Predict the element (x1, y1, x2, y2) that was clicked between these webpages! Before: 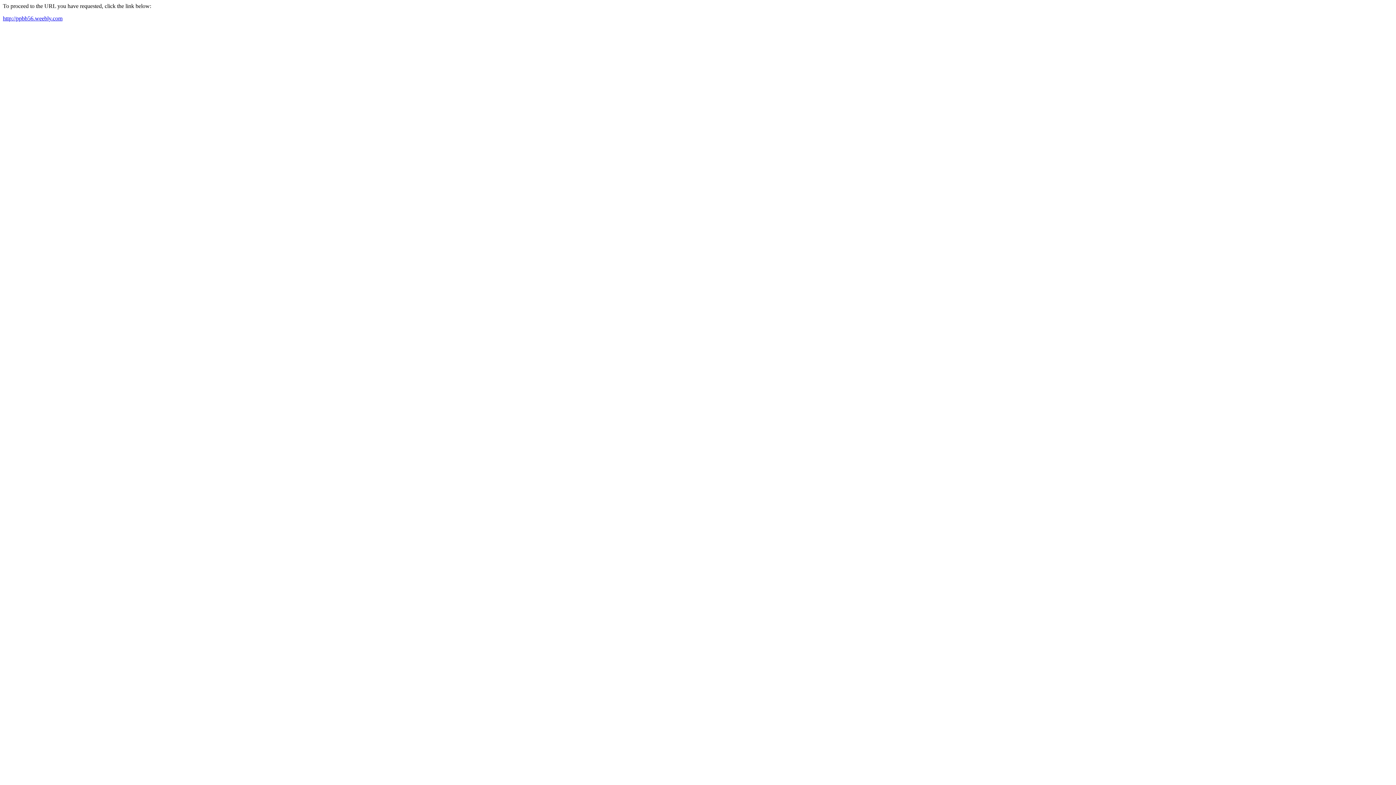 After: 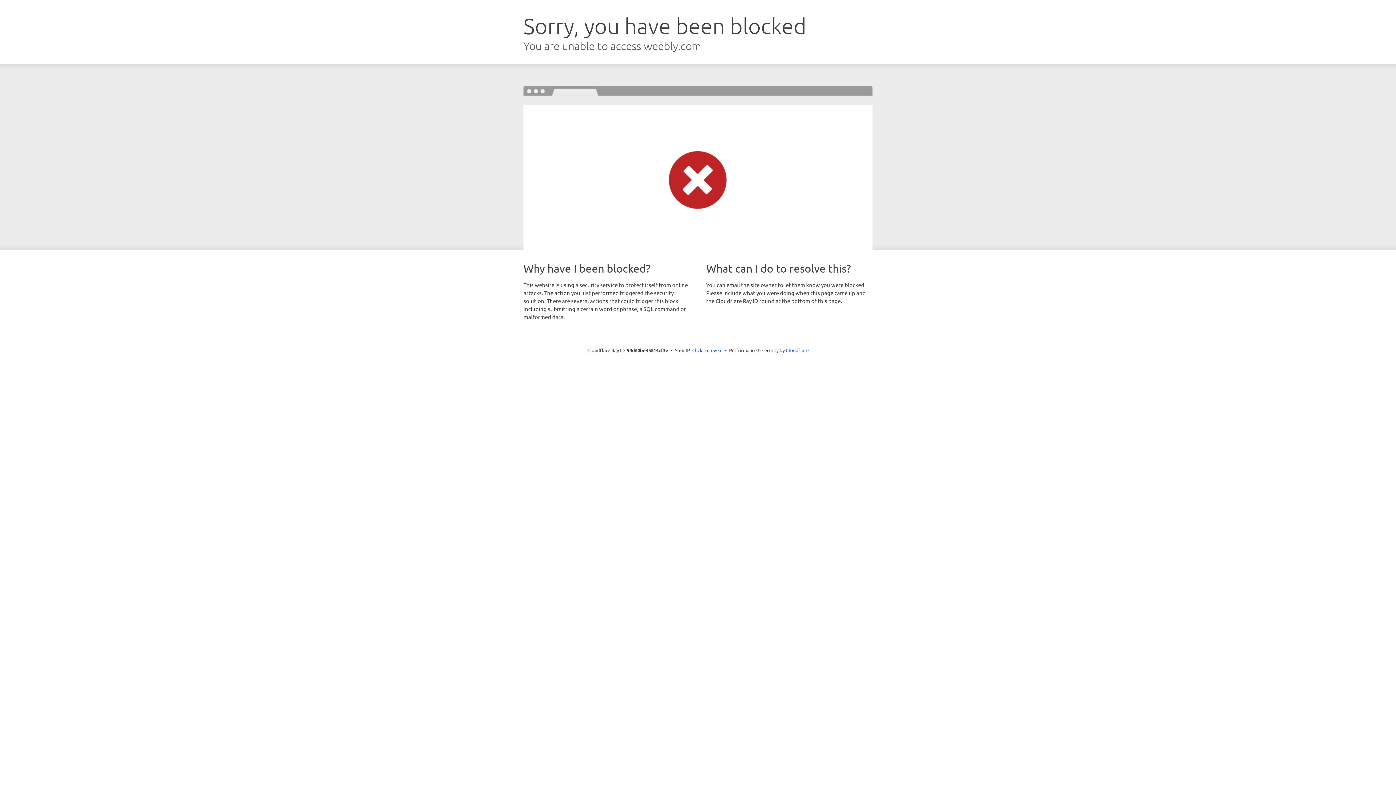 Action: label: http://ppbb56.weebly.com bbox: (2, 15, 62, 21)